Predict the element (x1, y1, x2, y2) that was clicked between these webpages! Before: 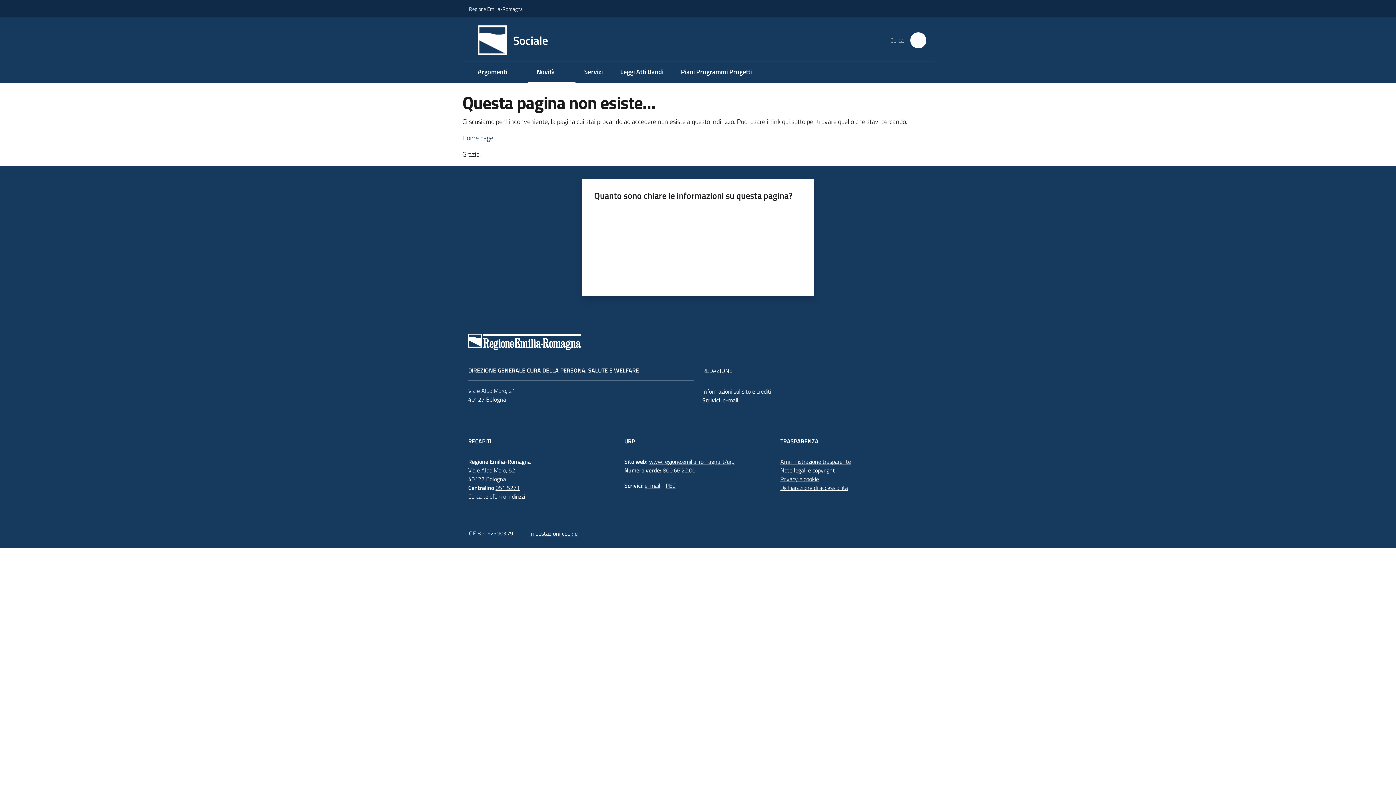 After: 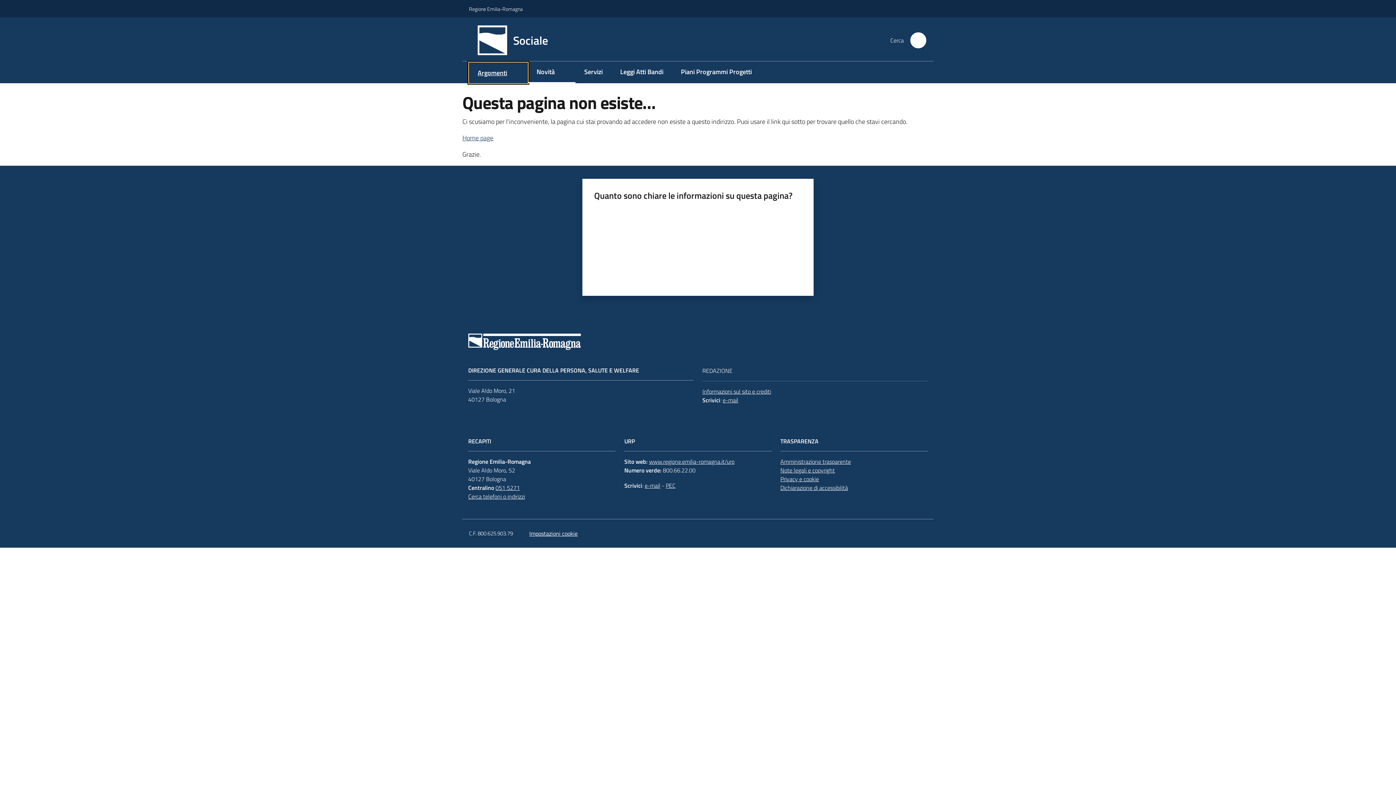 Action: bbox: (469, 61, 528, 83) label: Argomenti